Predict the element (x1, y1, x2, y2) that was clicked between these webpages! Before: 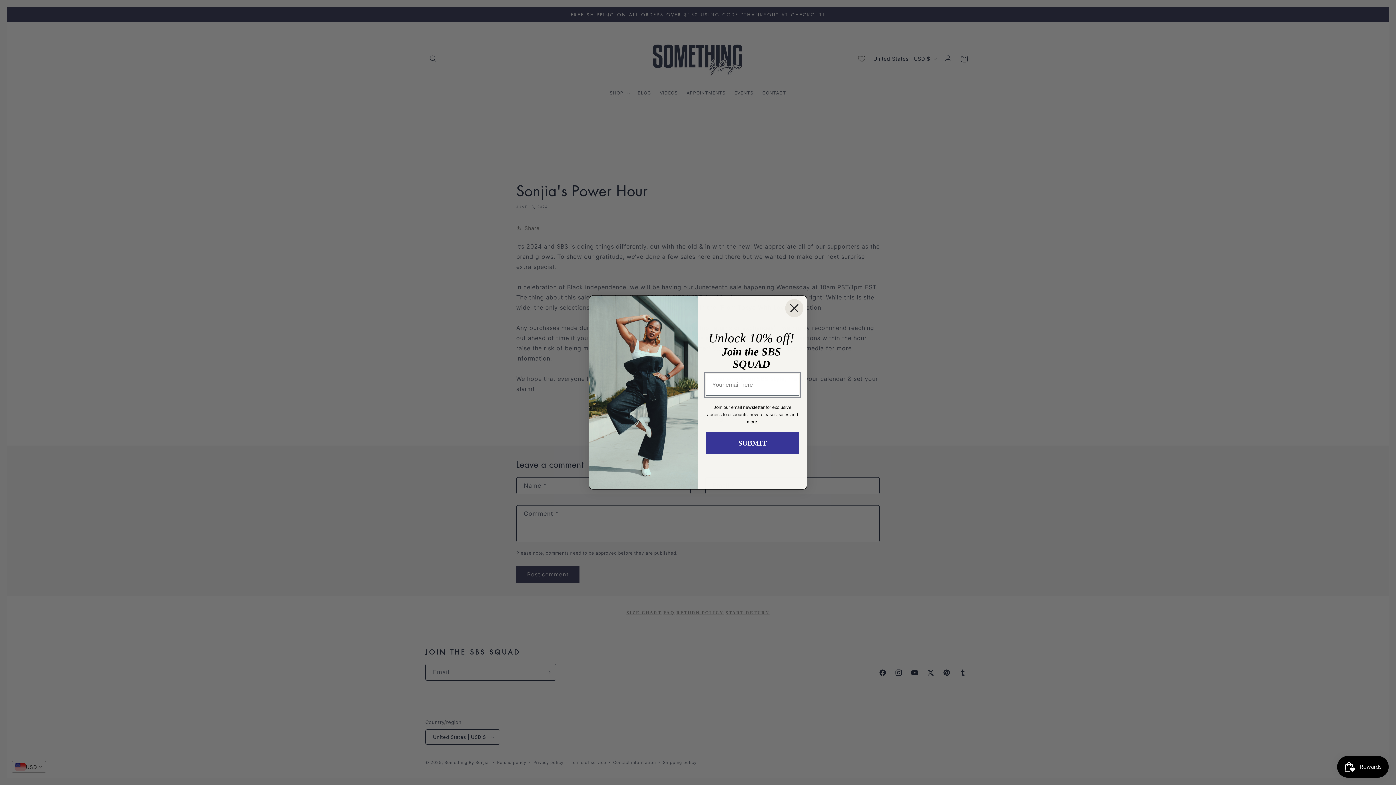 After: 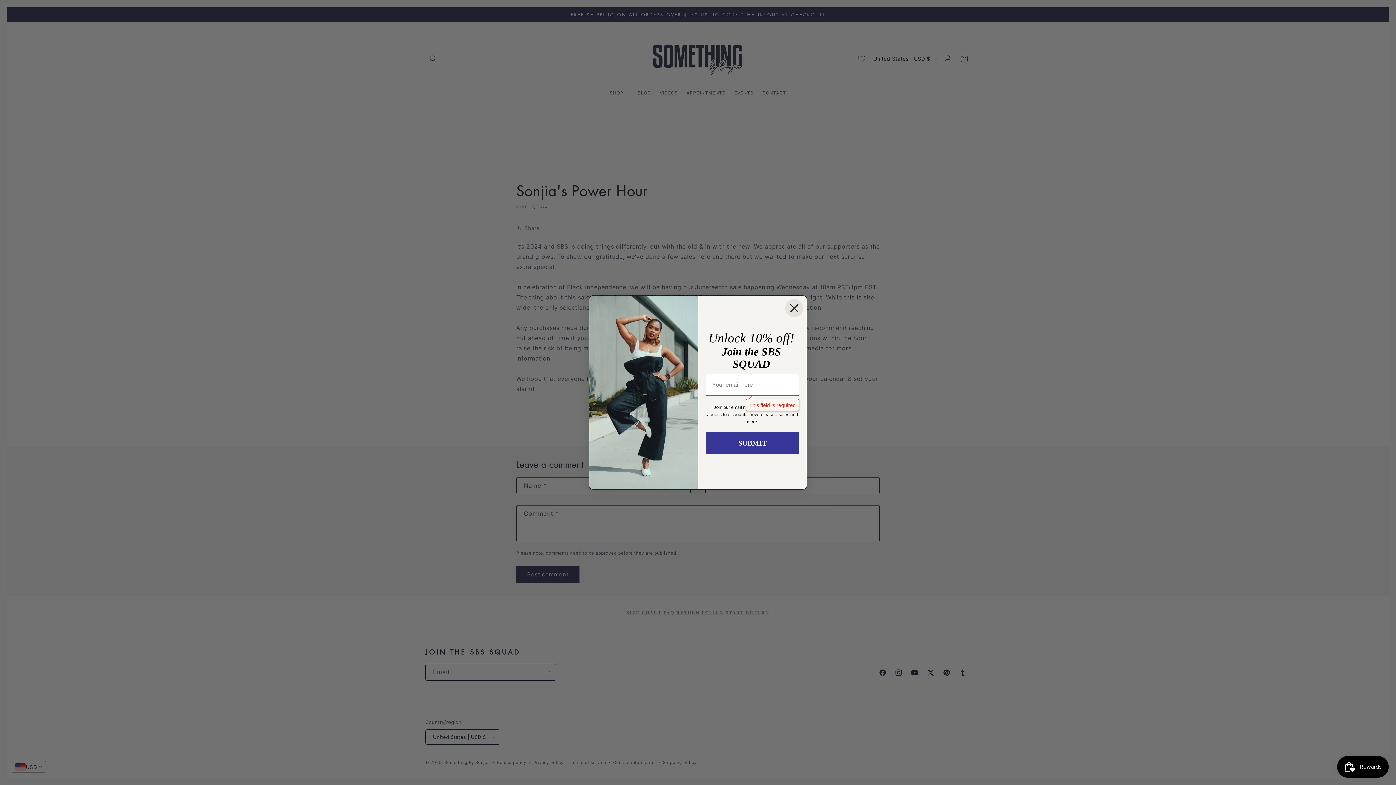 Action: bbox: (706, 432, 799, 454) label: SUBMIT